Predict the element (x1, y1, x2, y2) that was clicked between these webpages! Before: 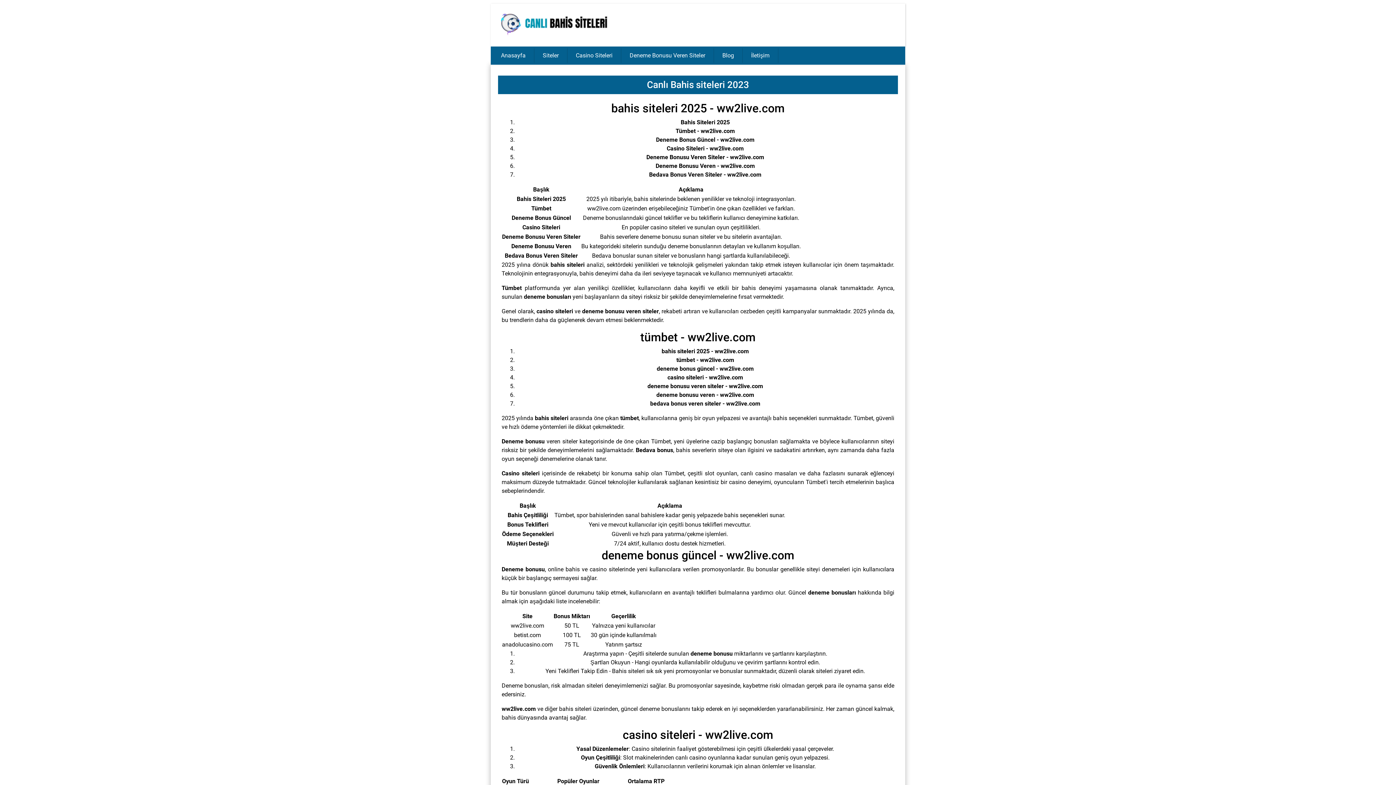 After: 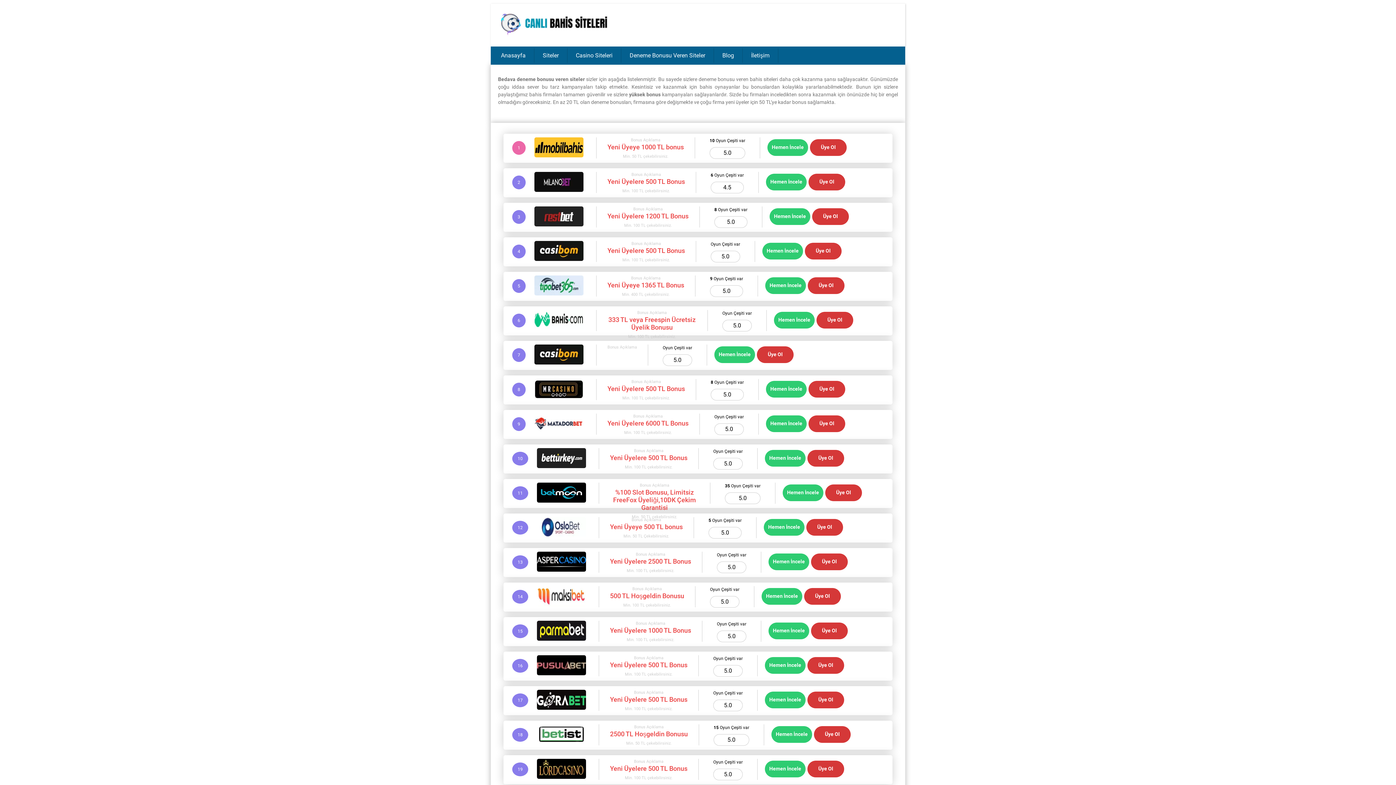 Action: label: Deneme Bonusu Veren Siteler bbox: (626, 48, 708, 62)